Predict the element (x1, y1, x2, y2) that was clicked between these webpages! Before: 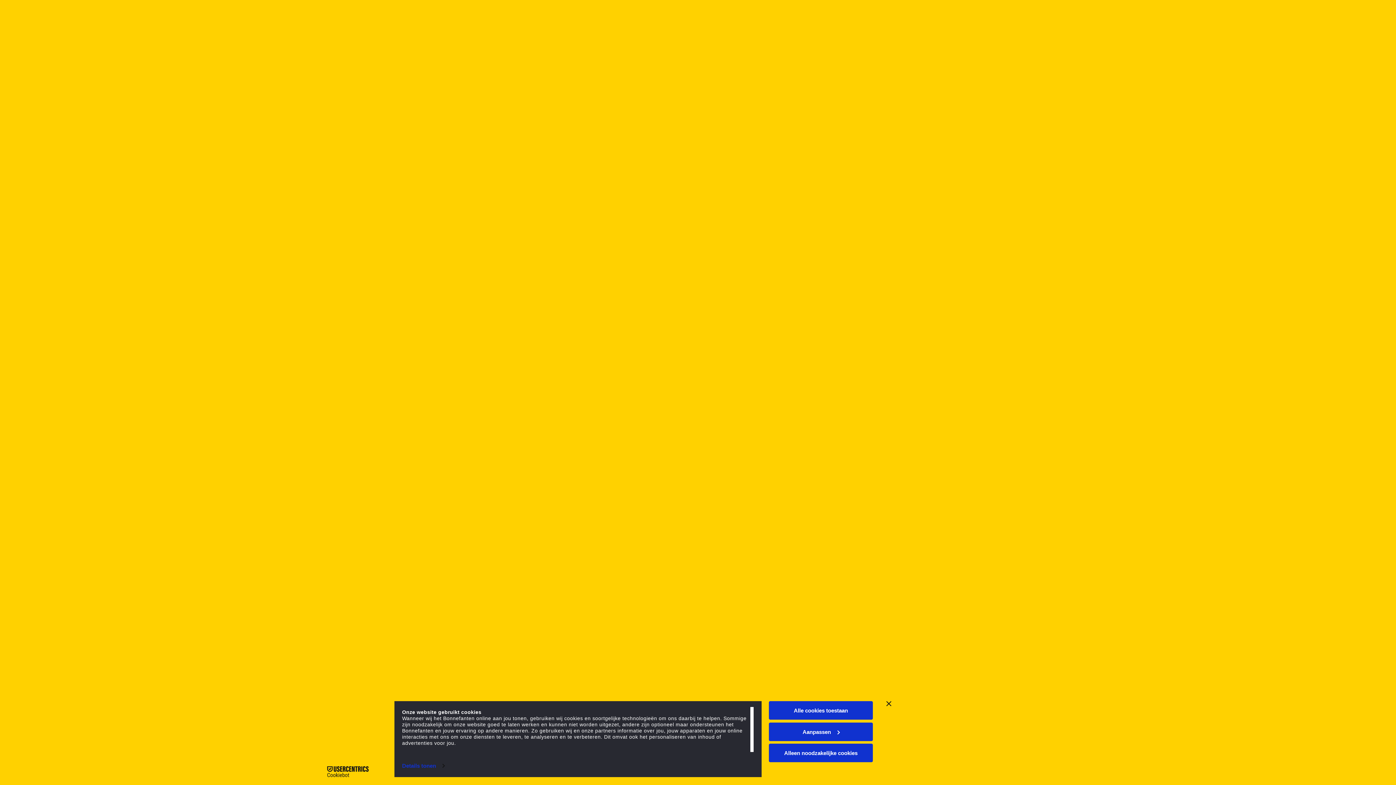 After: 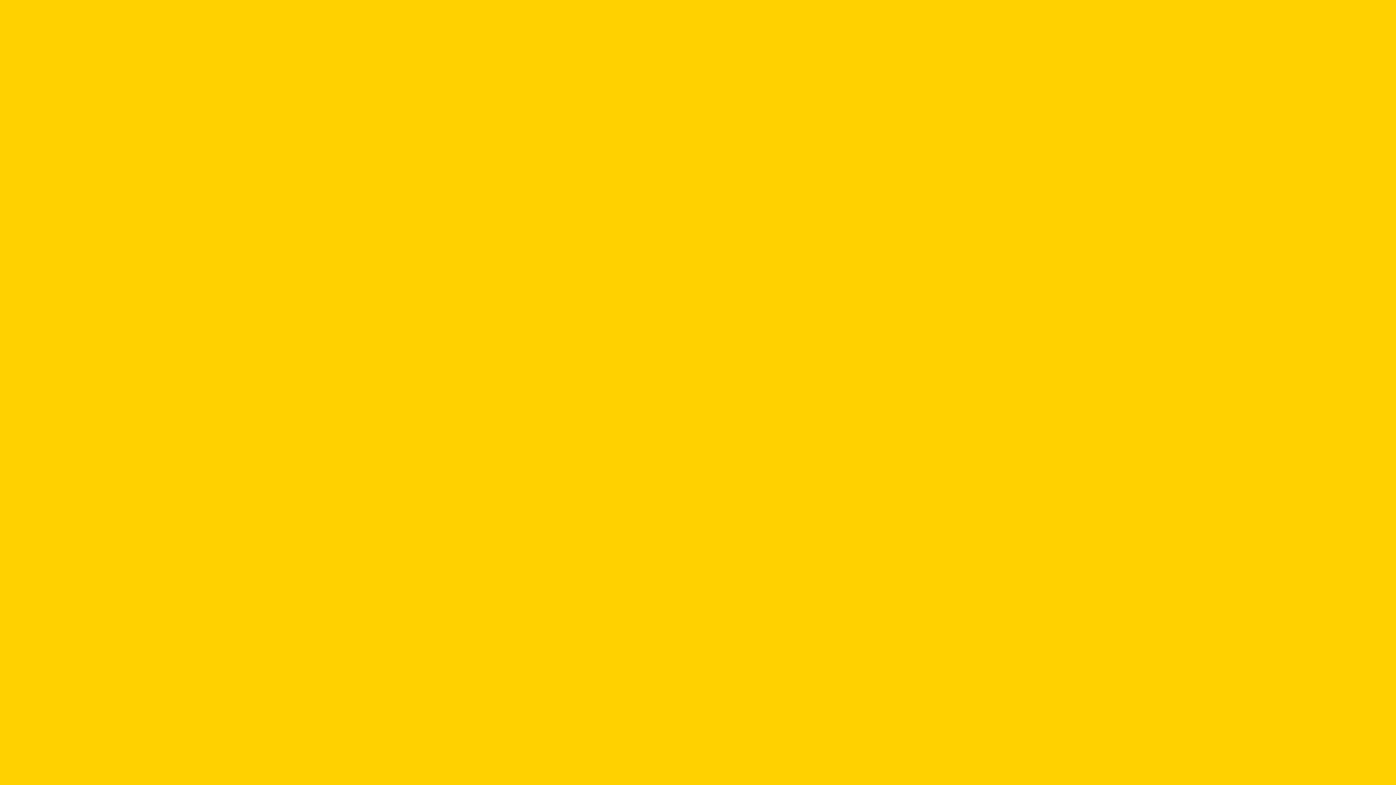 Action: bbox: (886, 701, 891, 706) label: Banner sluiten